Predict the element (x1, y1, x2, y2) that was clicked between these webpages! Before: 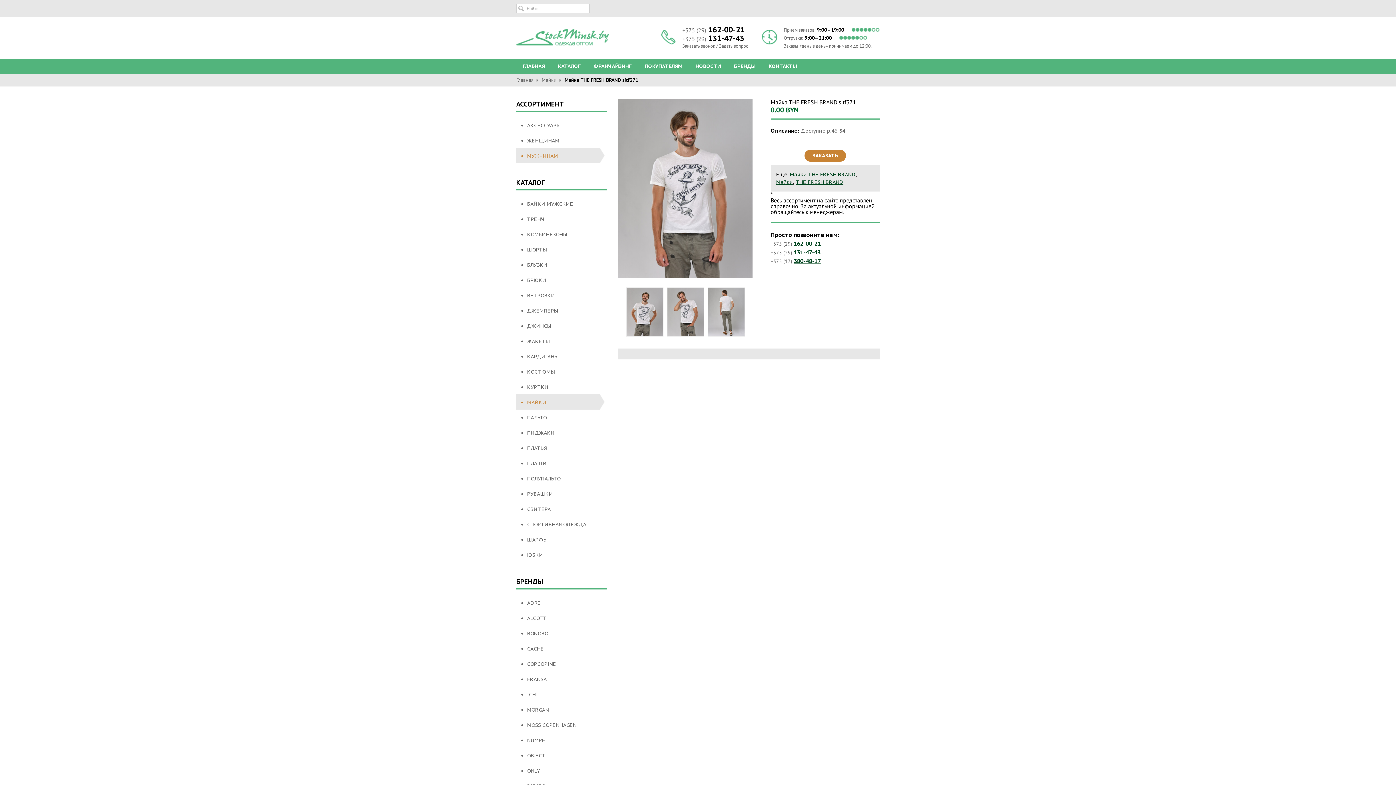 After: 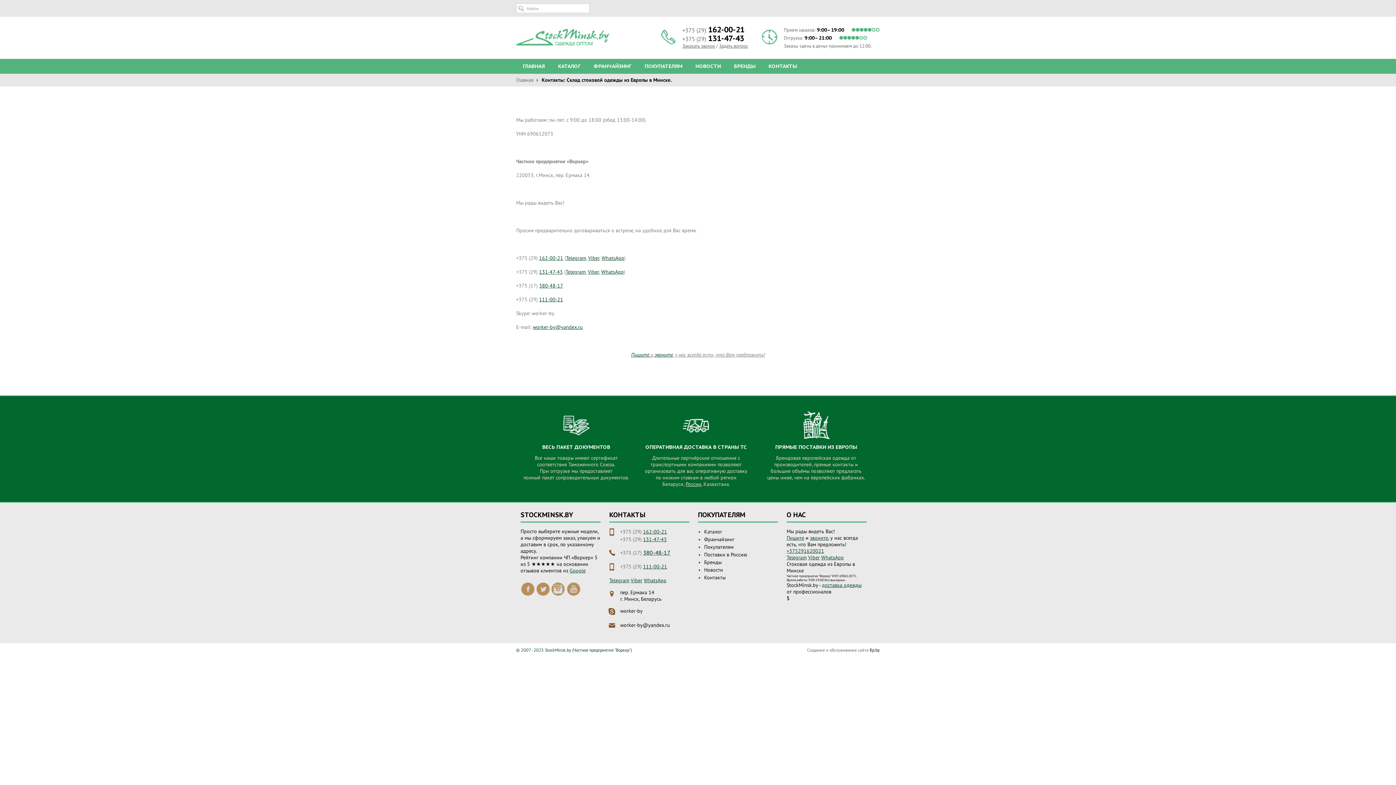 Action: label: КОНТАКТЫ bbox: (762, 58, 803, 73)